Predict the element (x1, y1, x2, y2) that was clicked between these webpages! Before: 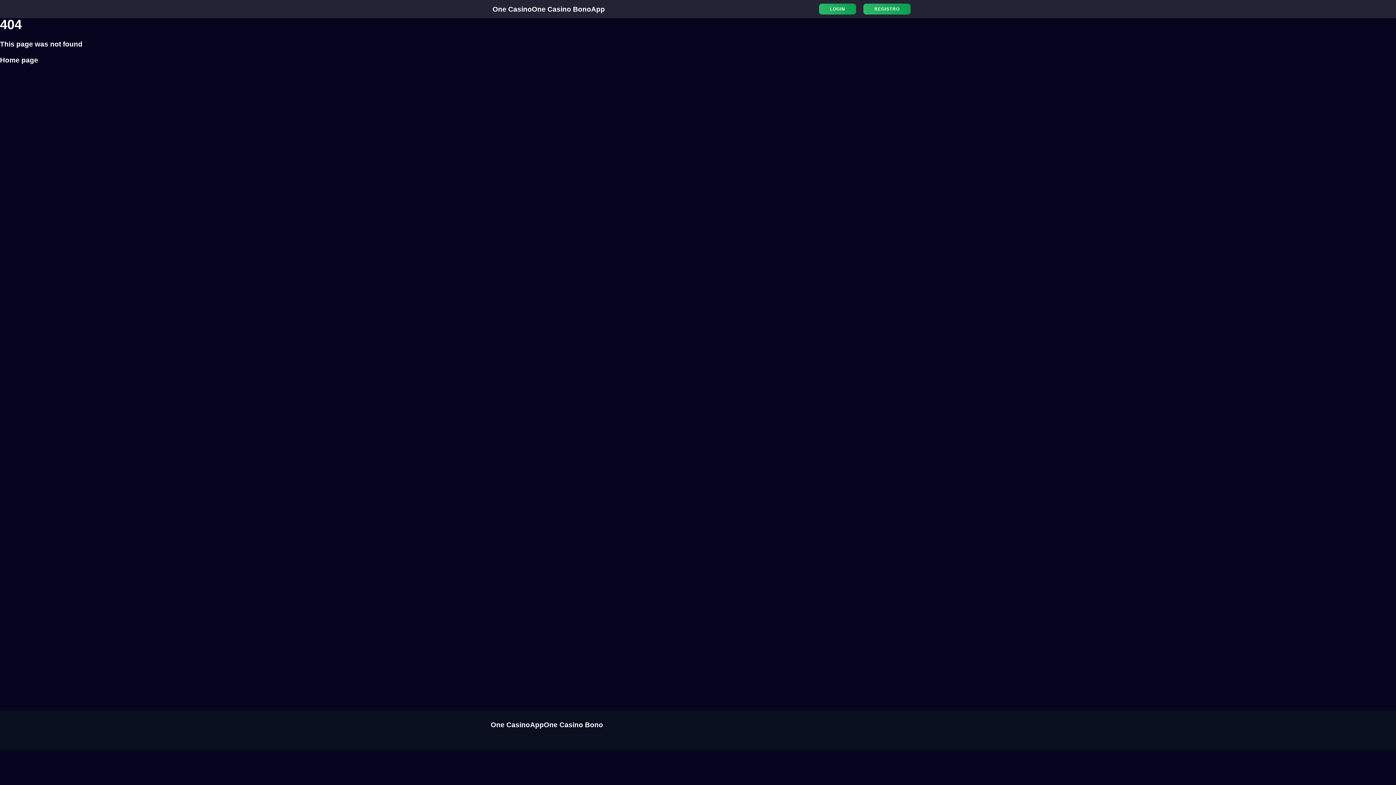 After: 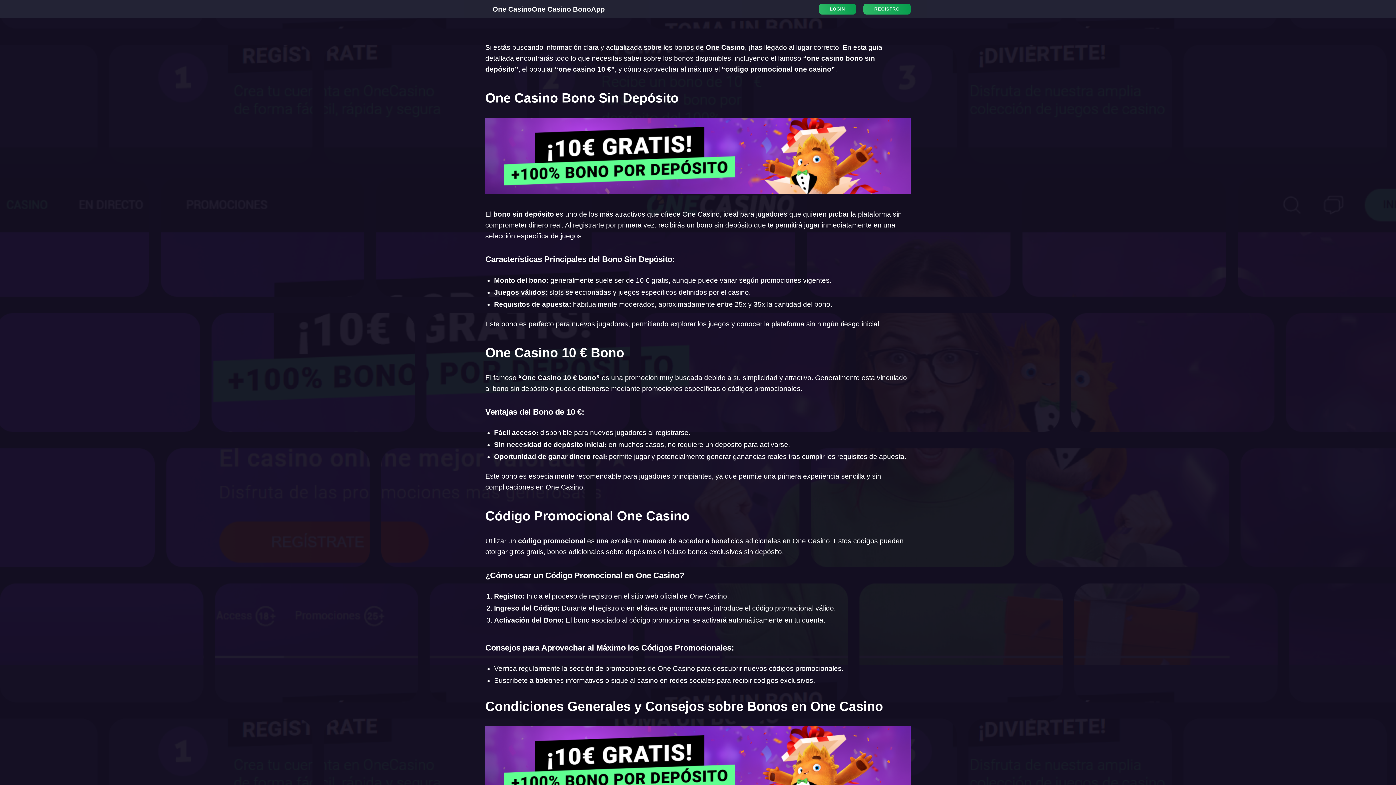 Action: label: One Casino Bono bbox: (544, 721, 603, 729)